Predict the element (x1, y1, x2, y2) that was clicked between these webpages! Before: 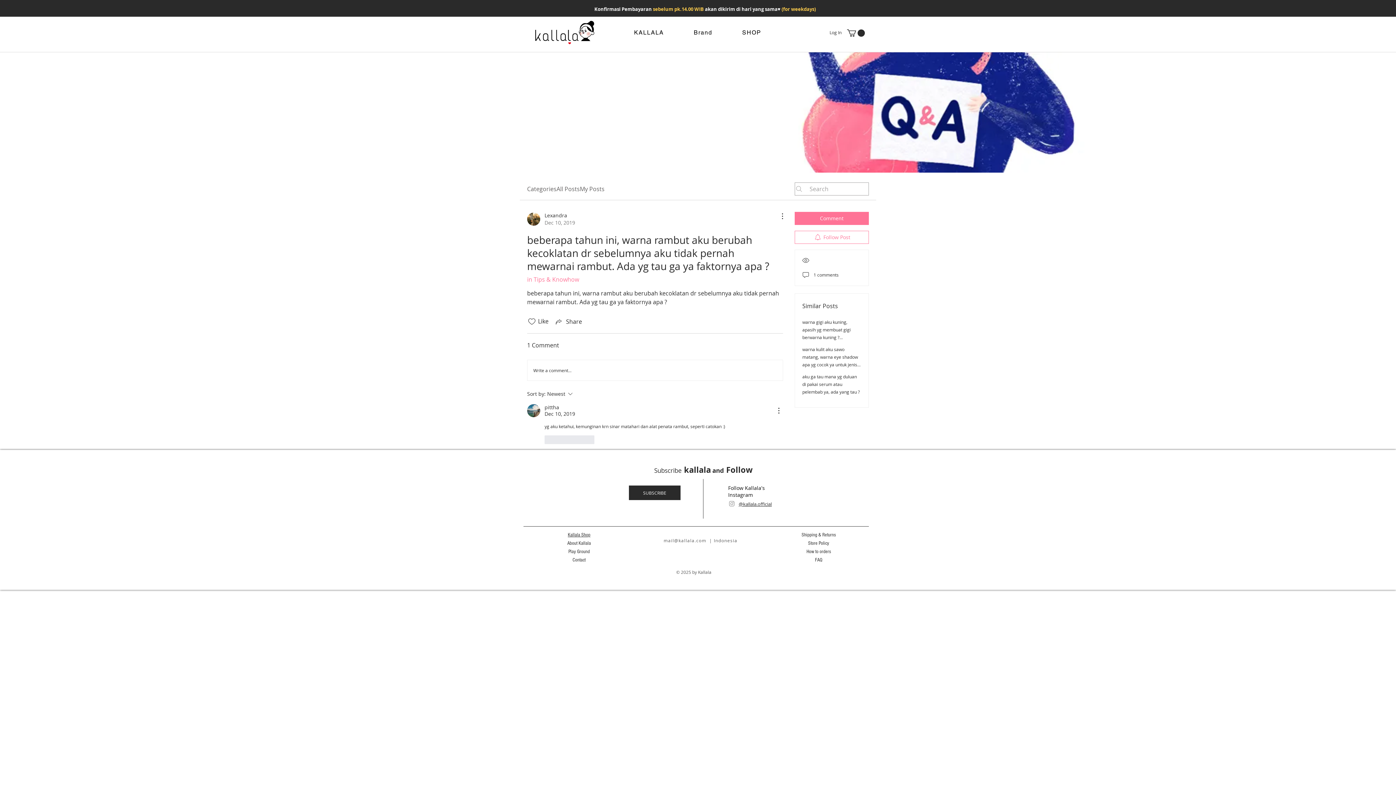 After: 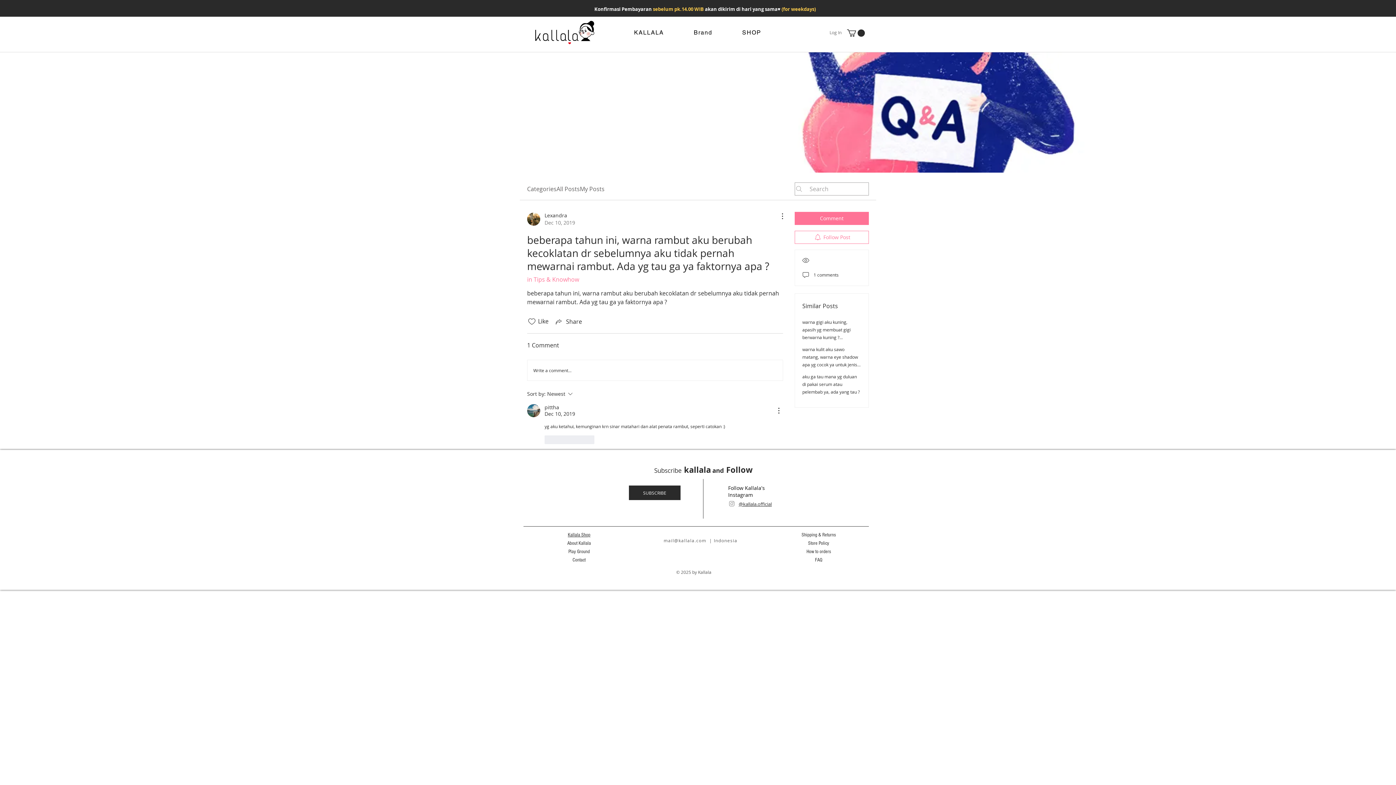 Action: label: Log In bbox: (824, 27, 846, 37)